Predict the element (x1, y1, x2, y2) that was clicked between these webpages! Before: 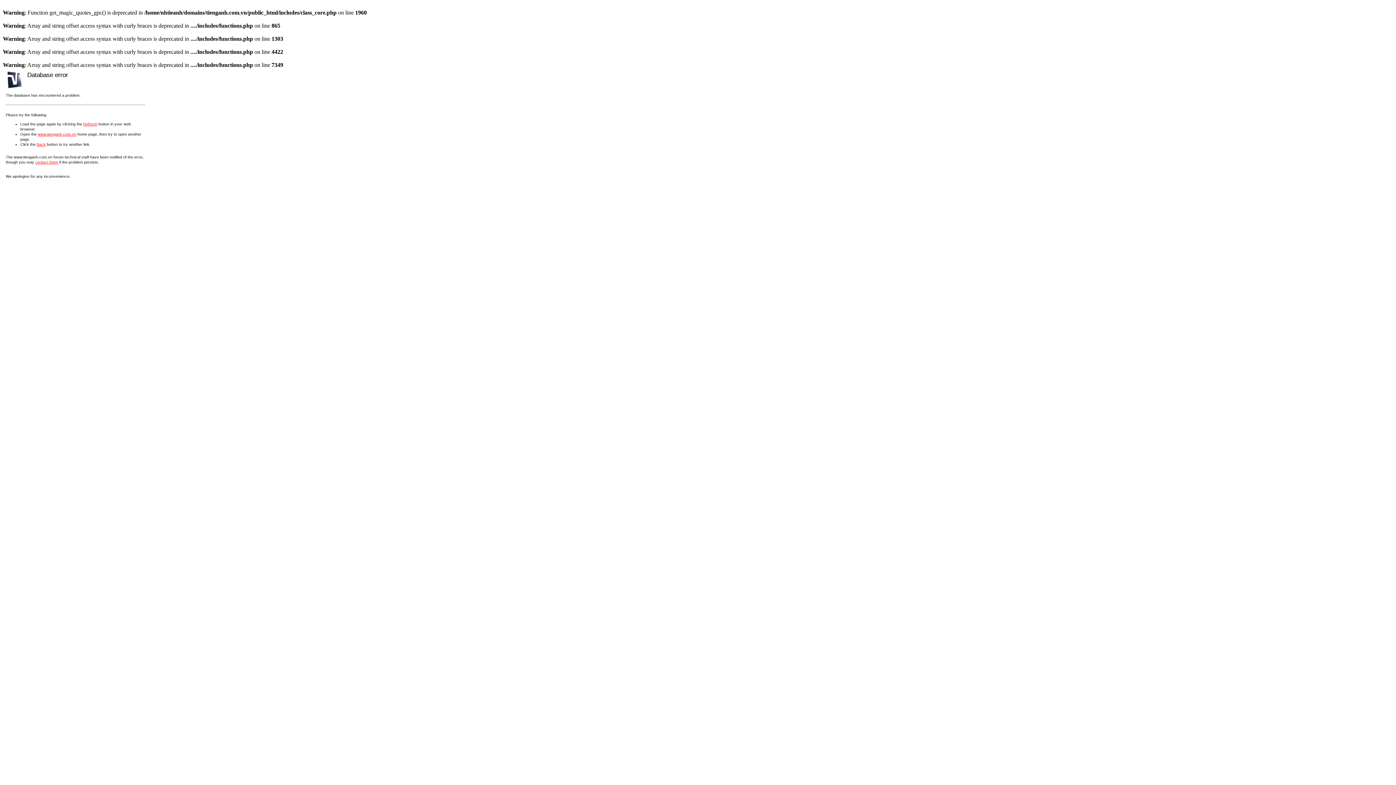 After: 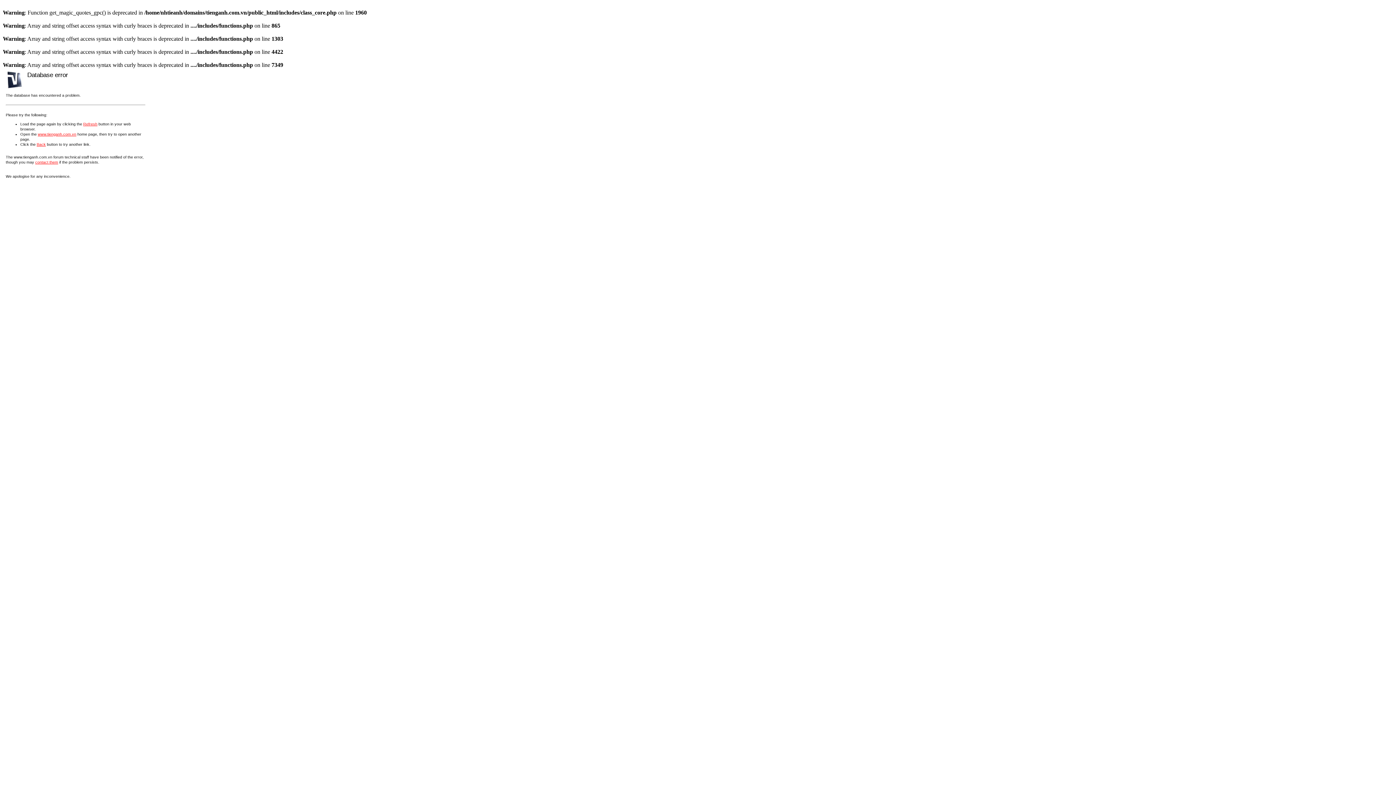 Action: label: Refresh bbox: (83, 121, 97, 126)